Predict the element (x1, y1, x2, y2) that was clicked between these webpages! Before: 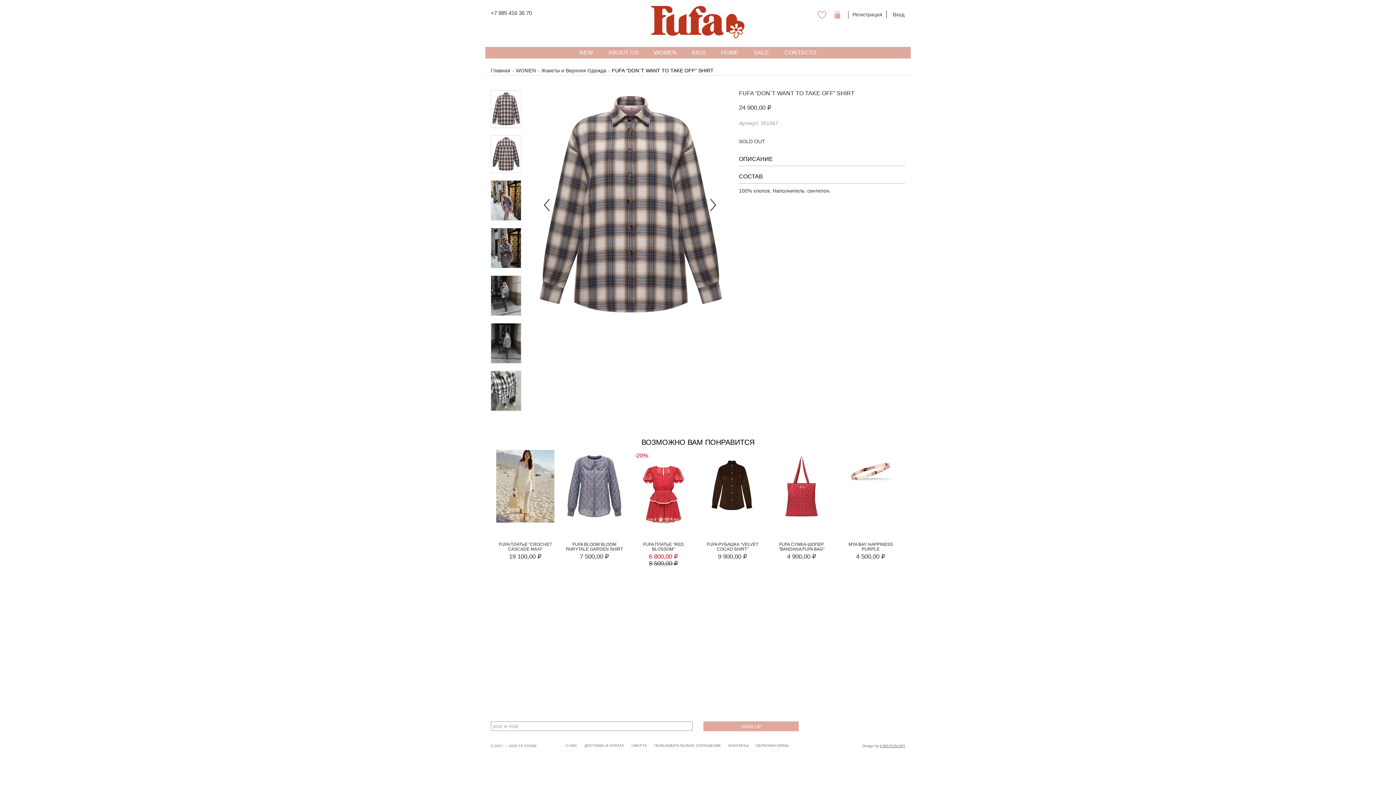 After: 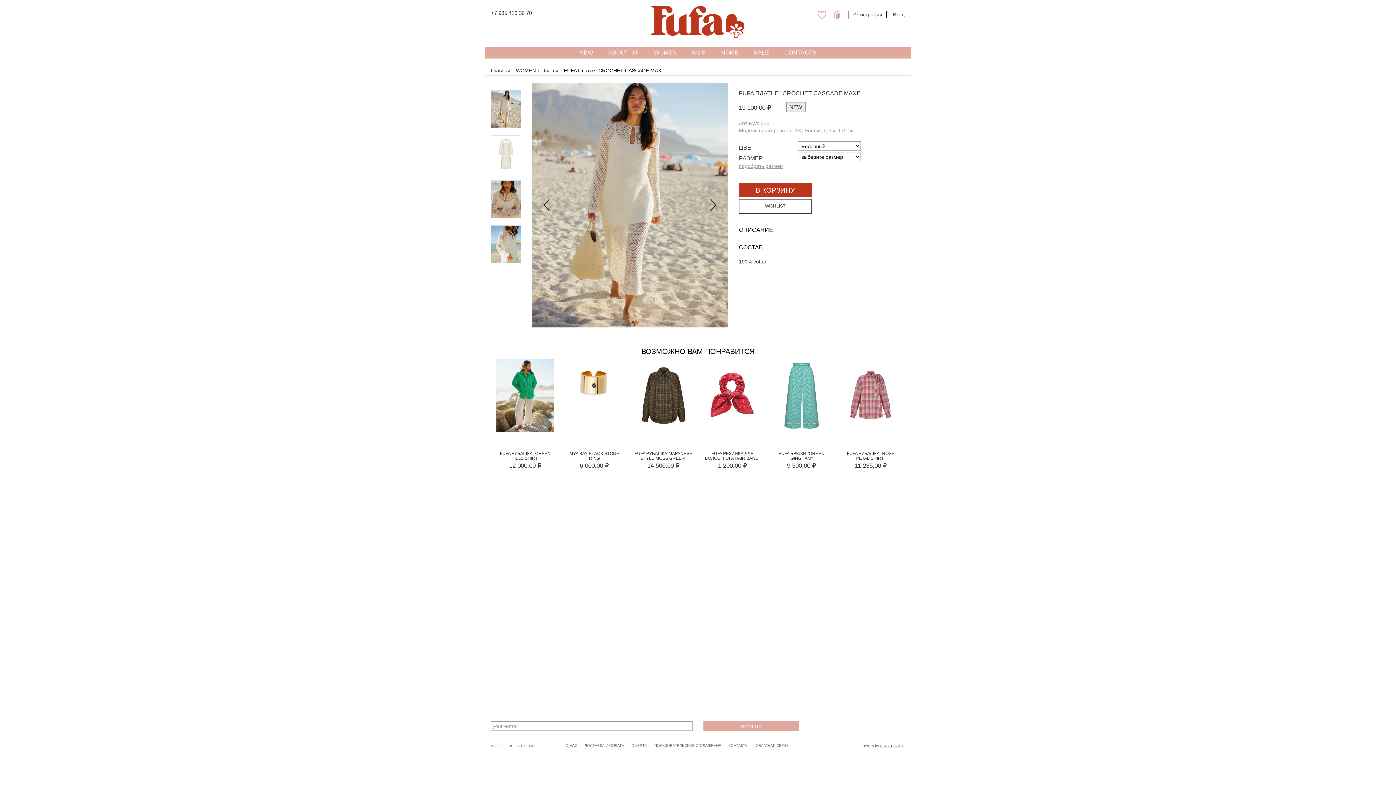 Action: bbox: (498, 542, 552, 552) label: FUFA ПЛАТЬЕ "CROCHET CASCADE MAXI"